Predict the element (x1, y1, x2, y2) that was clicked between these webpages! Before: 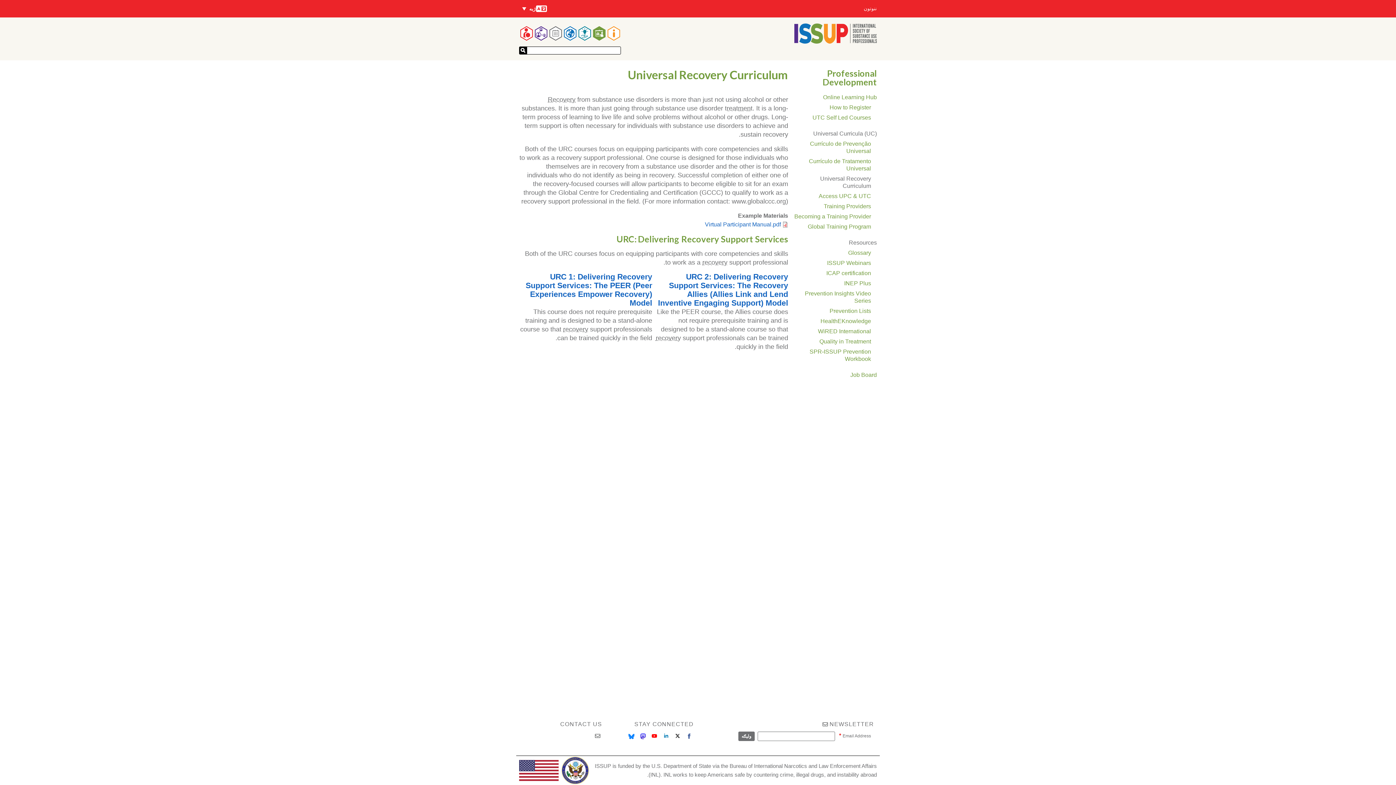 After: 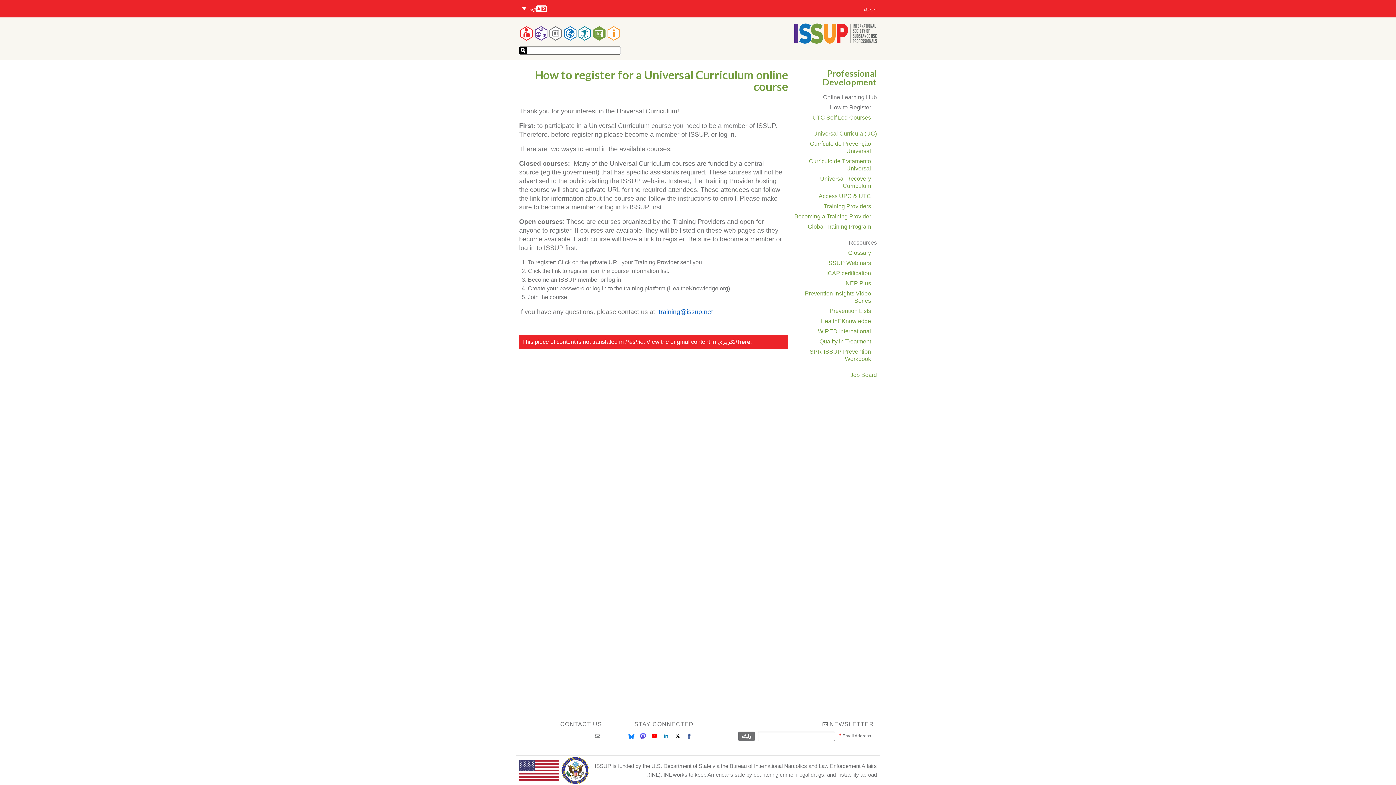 Action: bbox: (829, 104, 871, 110) label: How to Register